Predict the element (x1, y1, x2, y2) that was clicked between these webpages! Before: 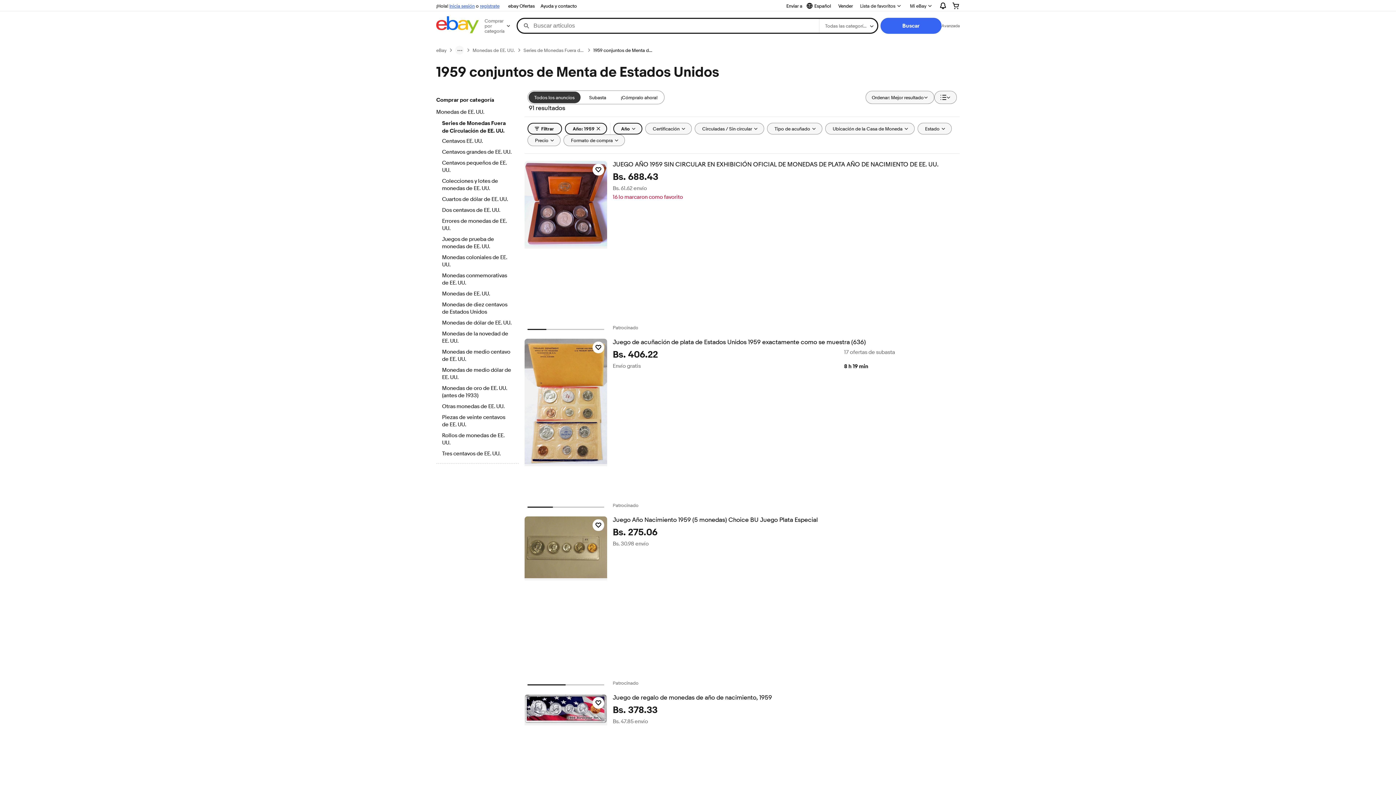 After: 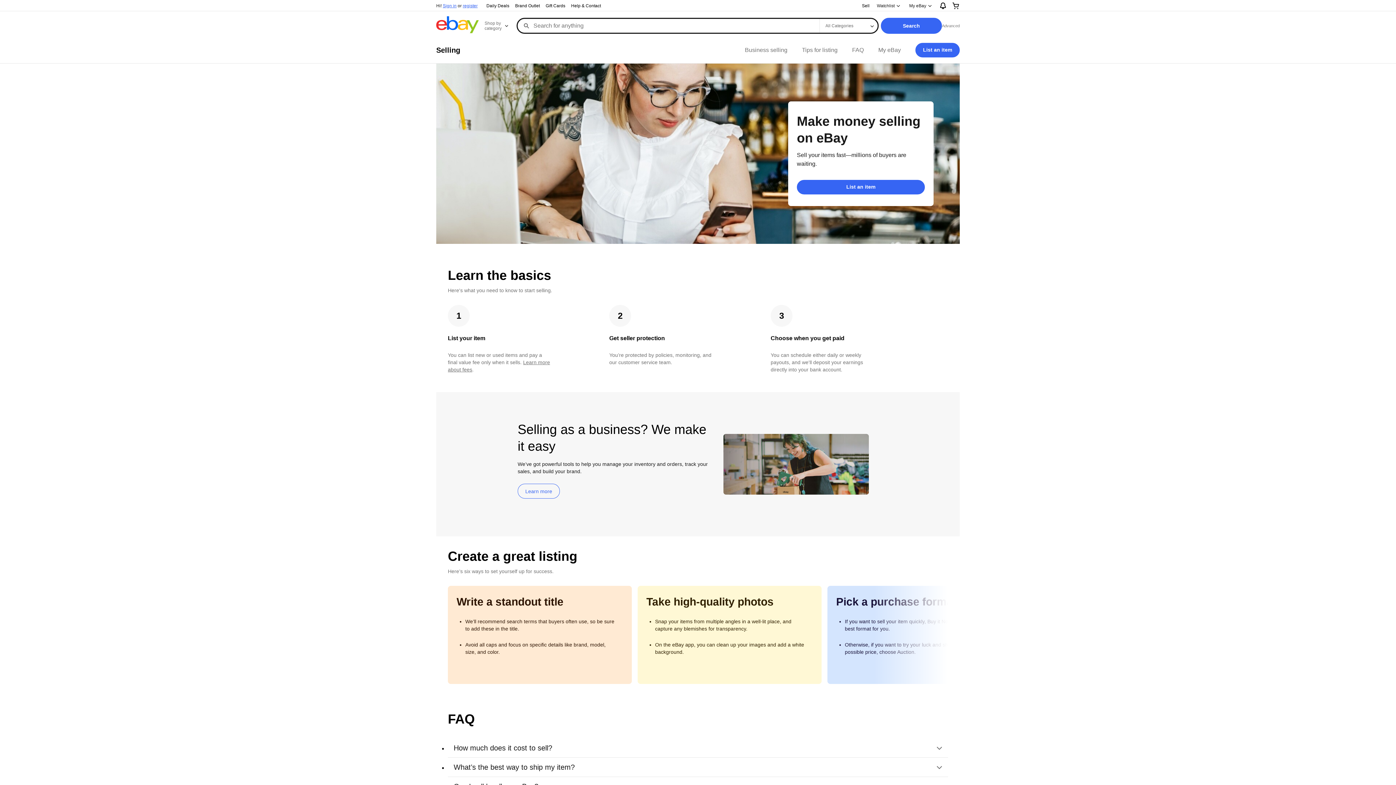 Action: label: Vender bbox: (835, 1, 856, 10)